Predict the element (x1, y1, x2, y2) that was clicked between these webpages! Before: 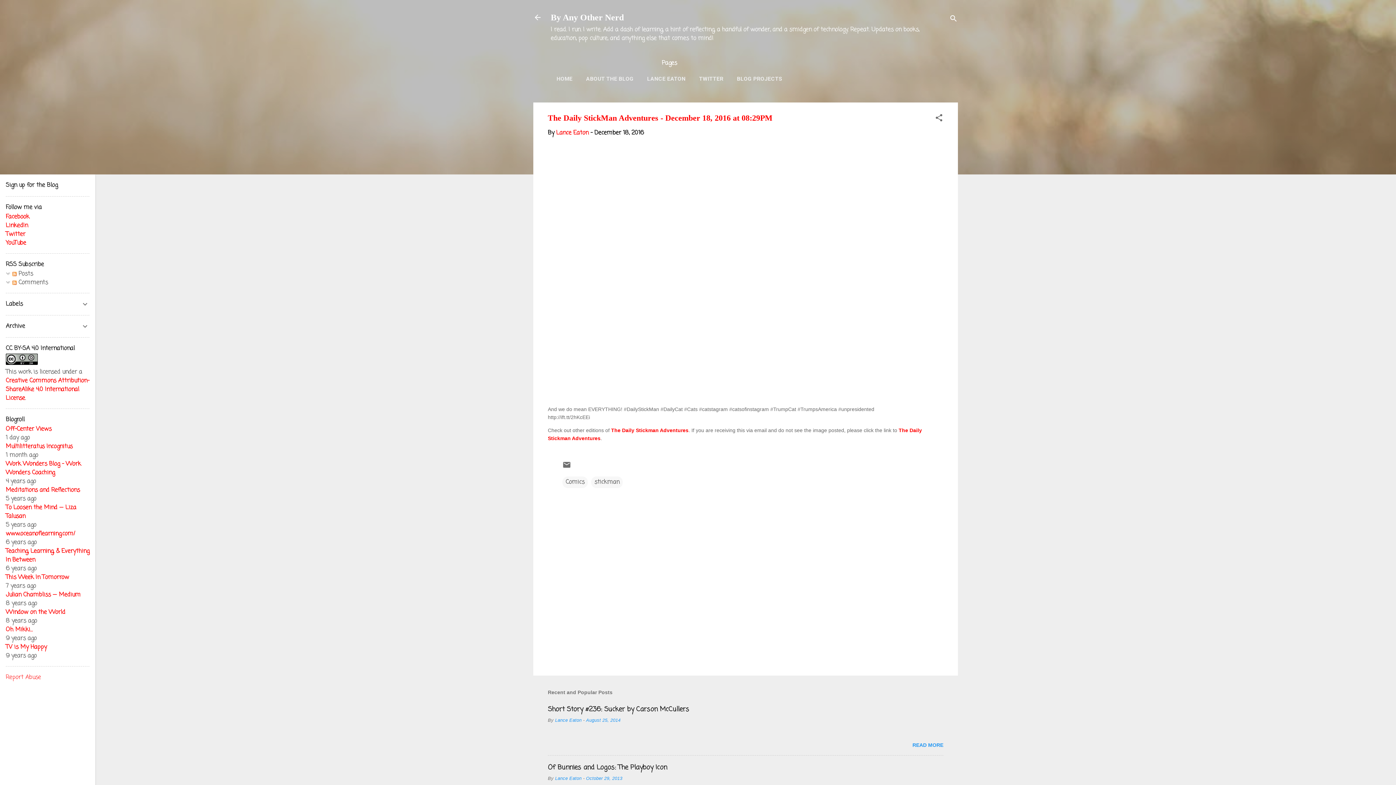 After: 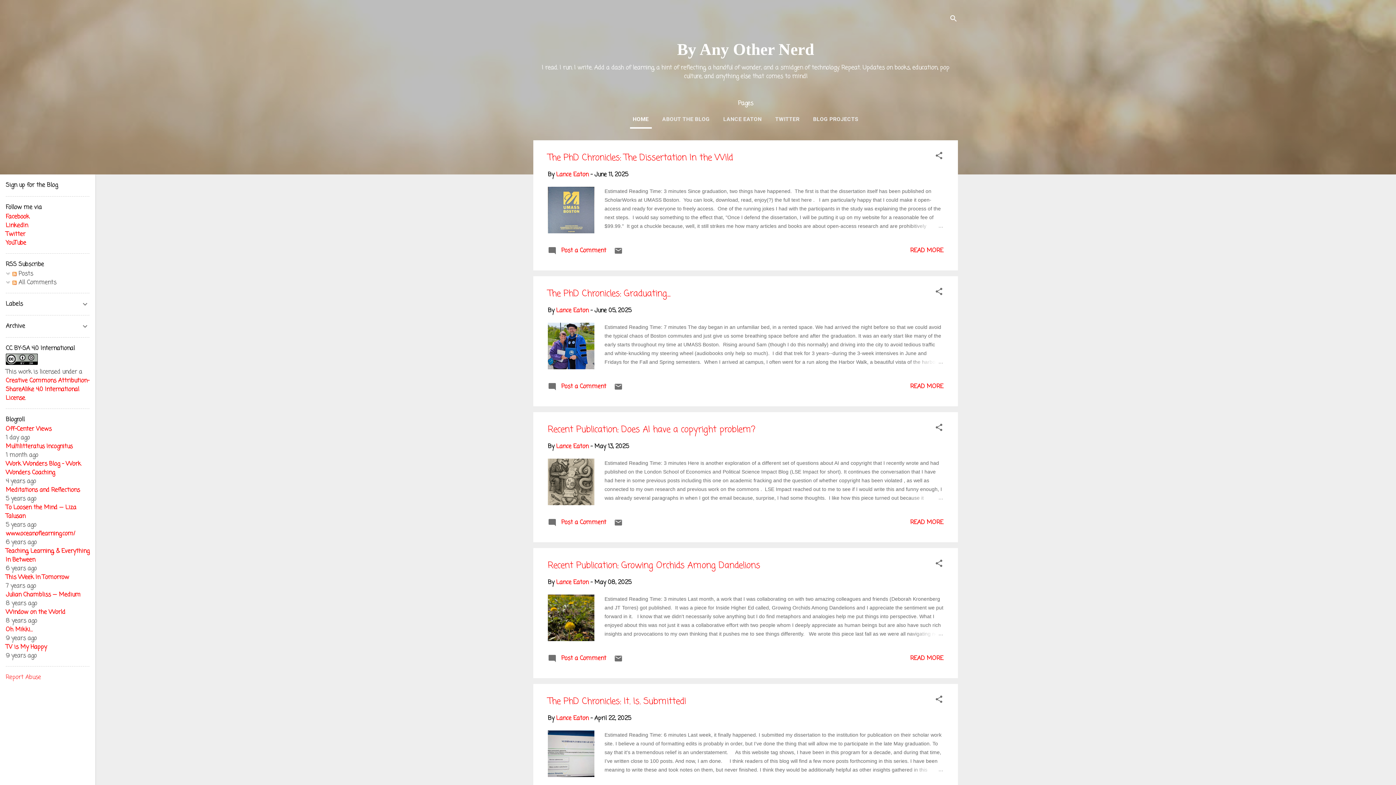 Action: bbox: (550, 12, 624, 22) label: By Any Other Nerd